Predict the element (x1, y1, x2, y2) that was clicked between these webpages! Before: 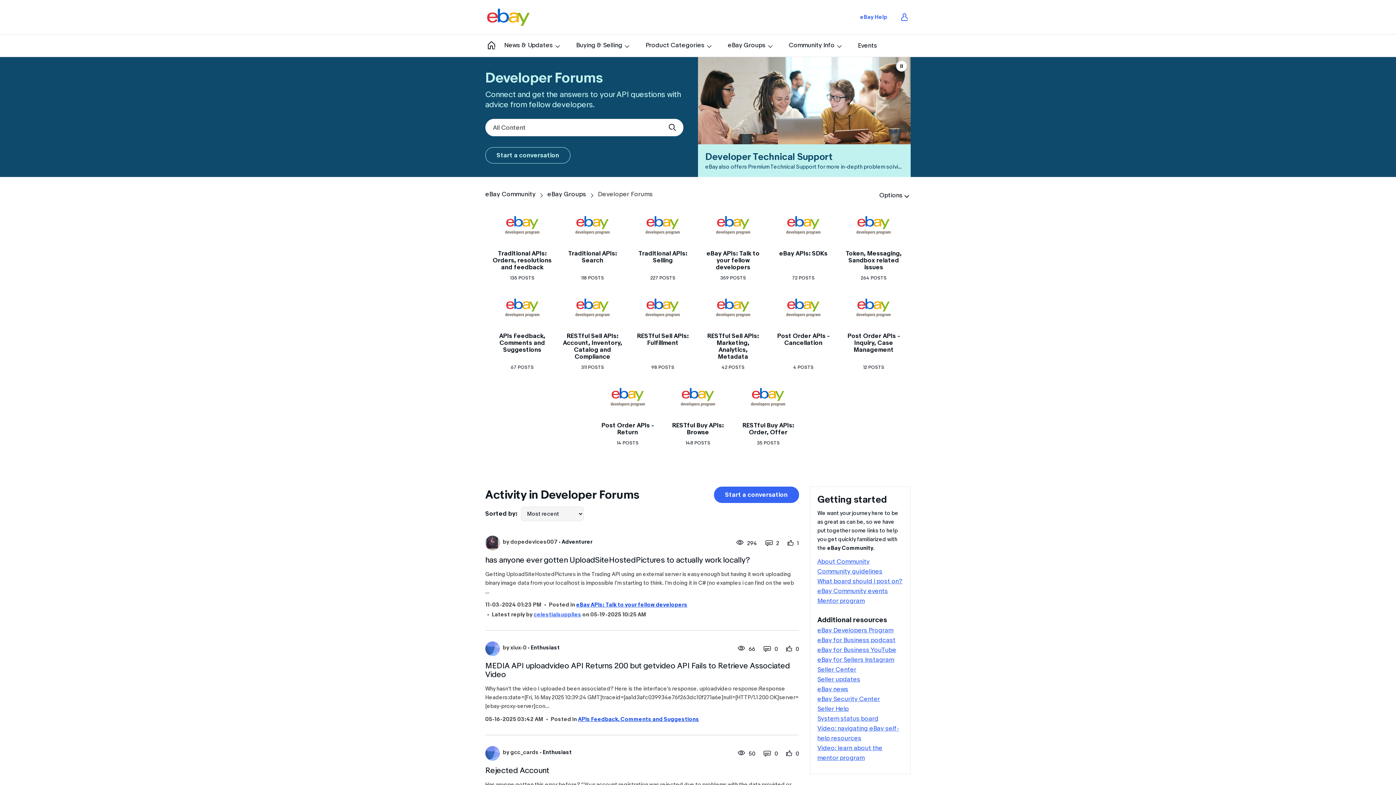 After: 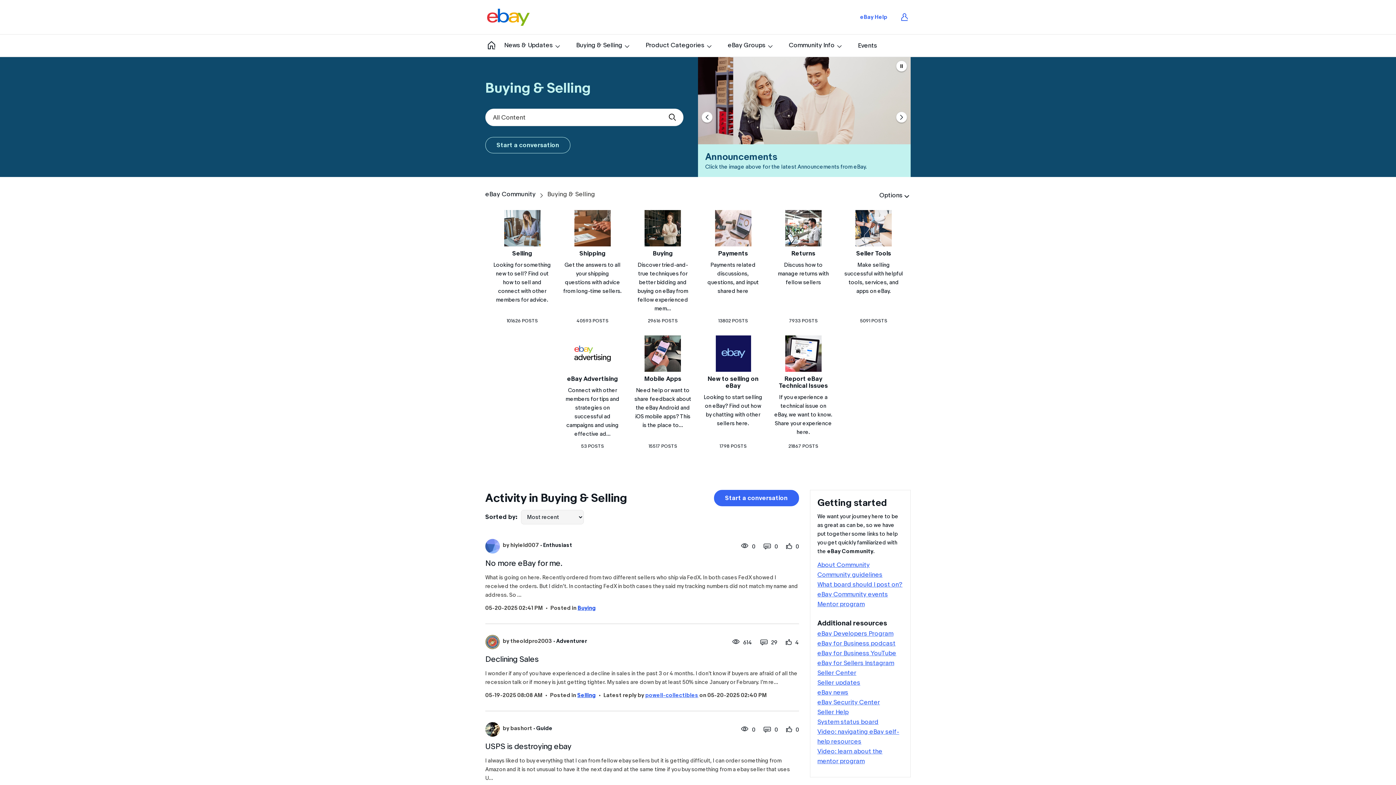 Action: bbox: (569, 34, 637, 56) label: Buying & Selling